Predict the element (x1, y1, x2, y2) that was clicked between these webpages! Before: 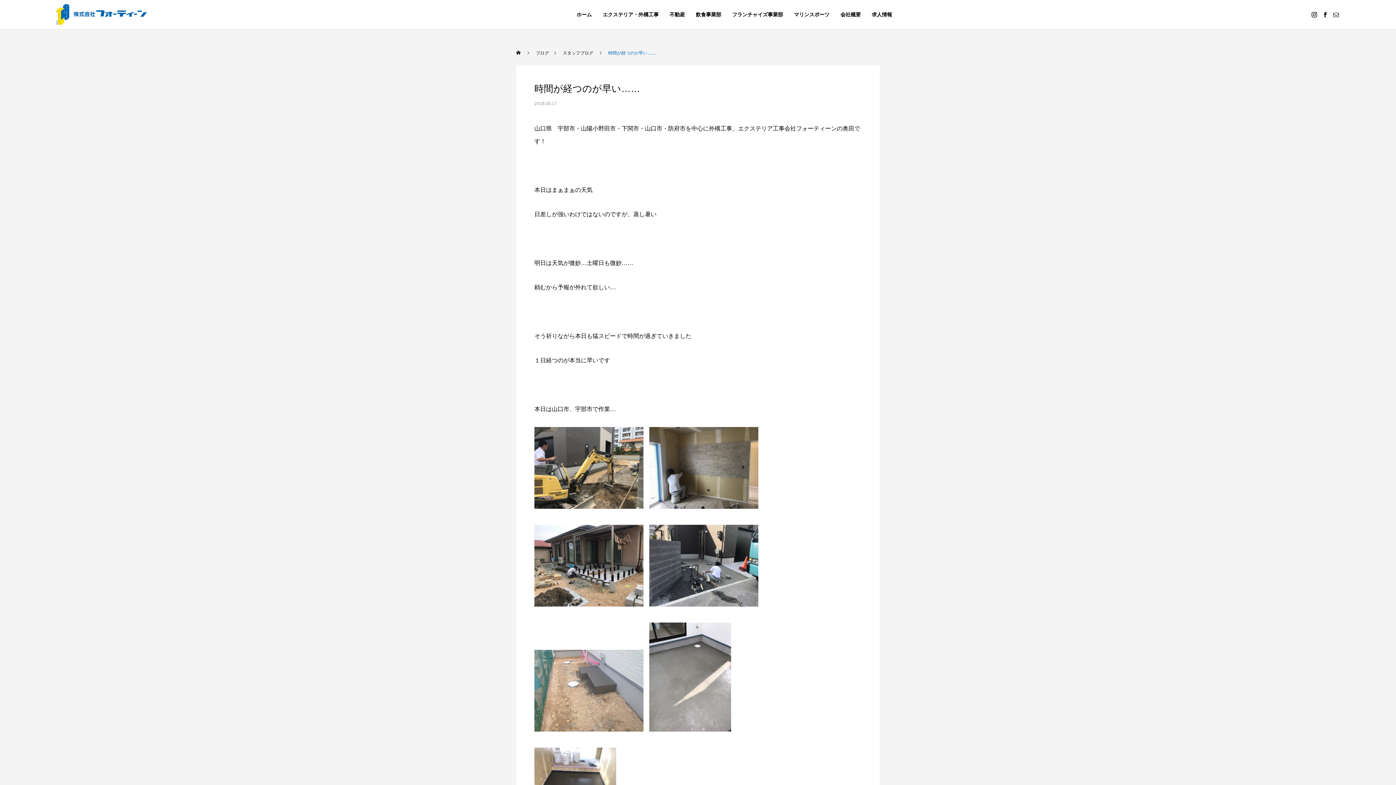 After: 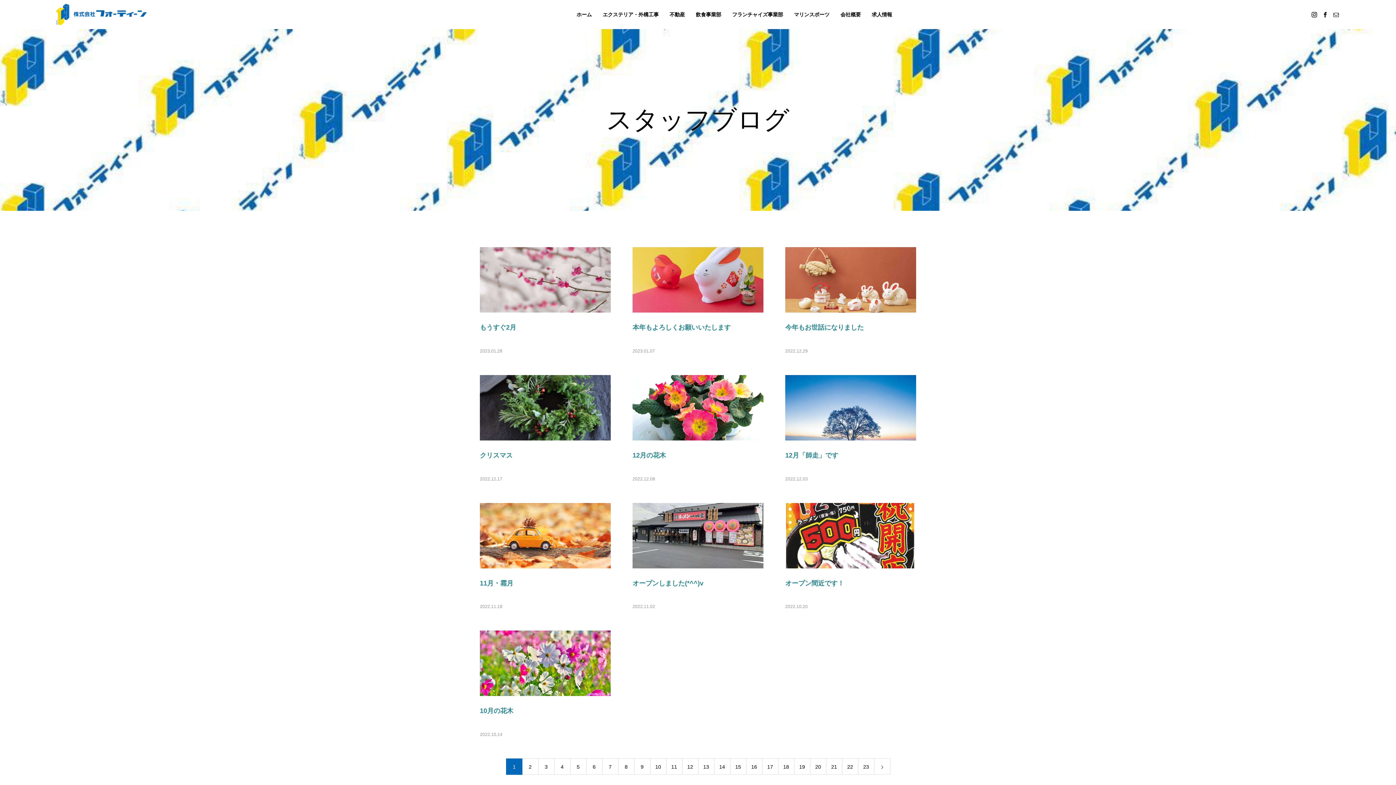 Action: label: スタッフブログ bbox: (562, 40, 593, 65)